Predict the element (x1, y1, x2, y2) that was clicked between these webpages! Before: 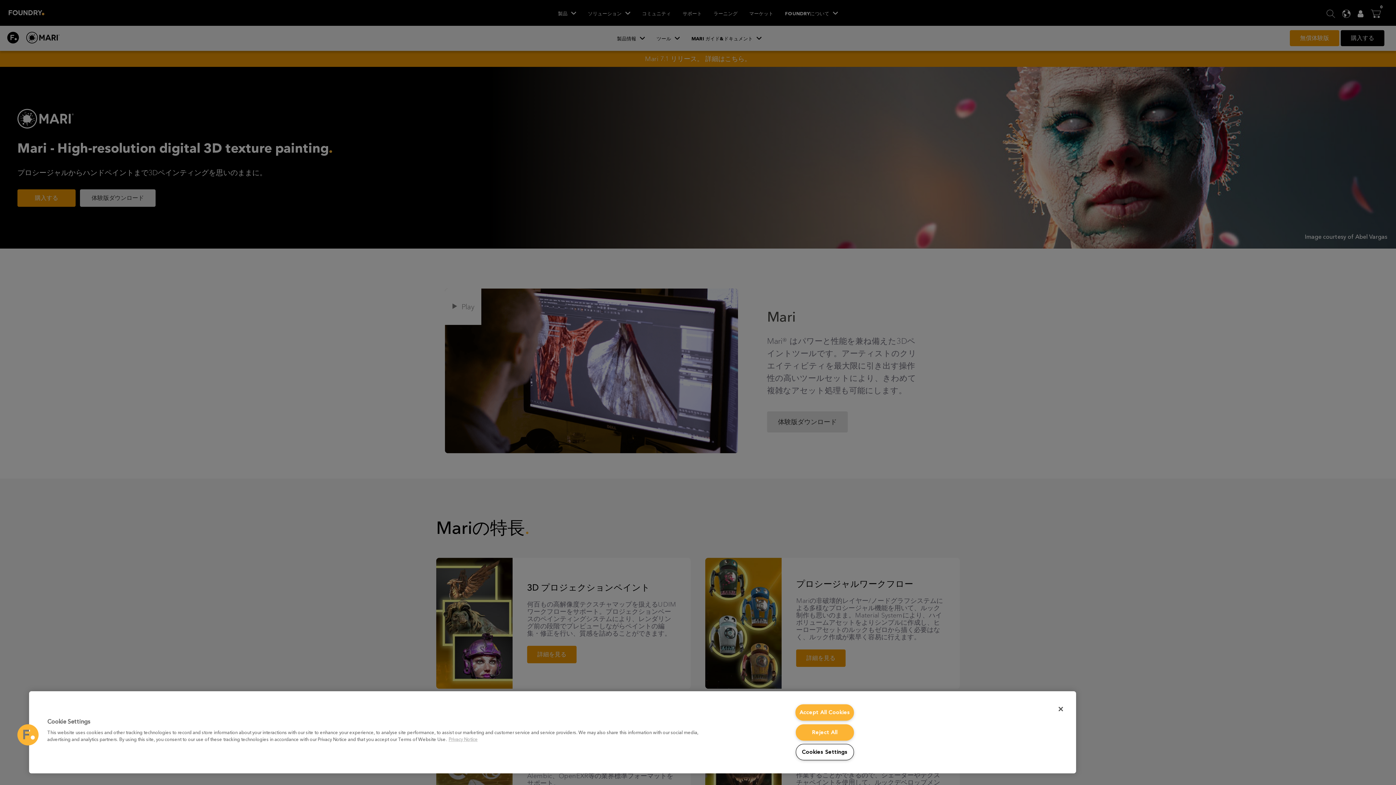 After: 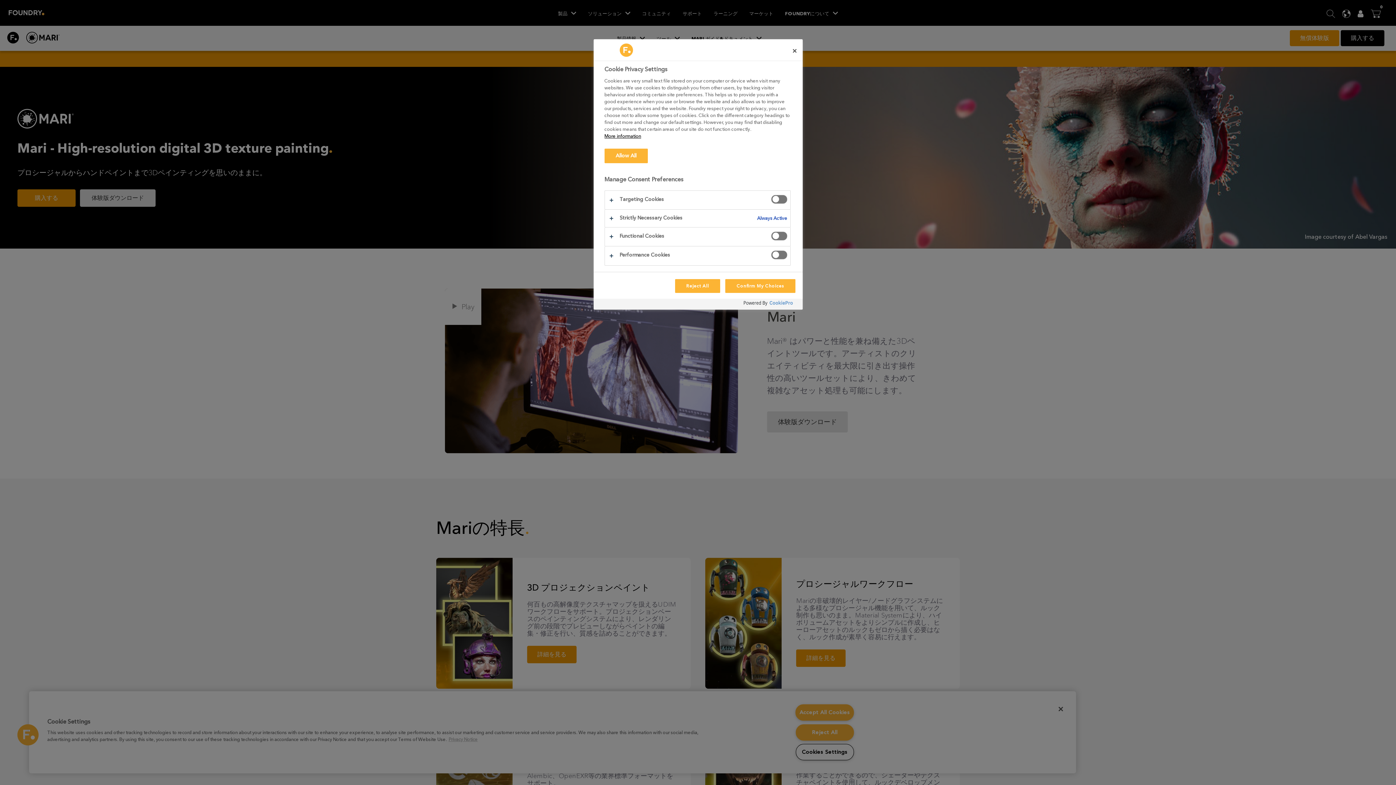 Action: bbox: (16, 723, 39, 746) label: Cookies